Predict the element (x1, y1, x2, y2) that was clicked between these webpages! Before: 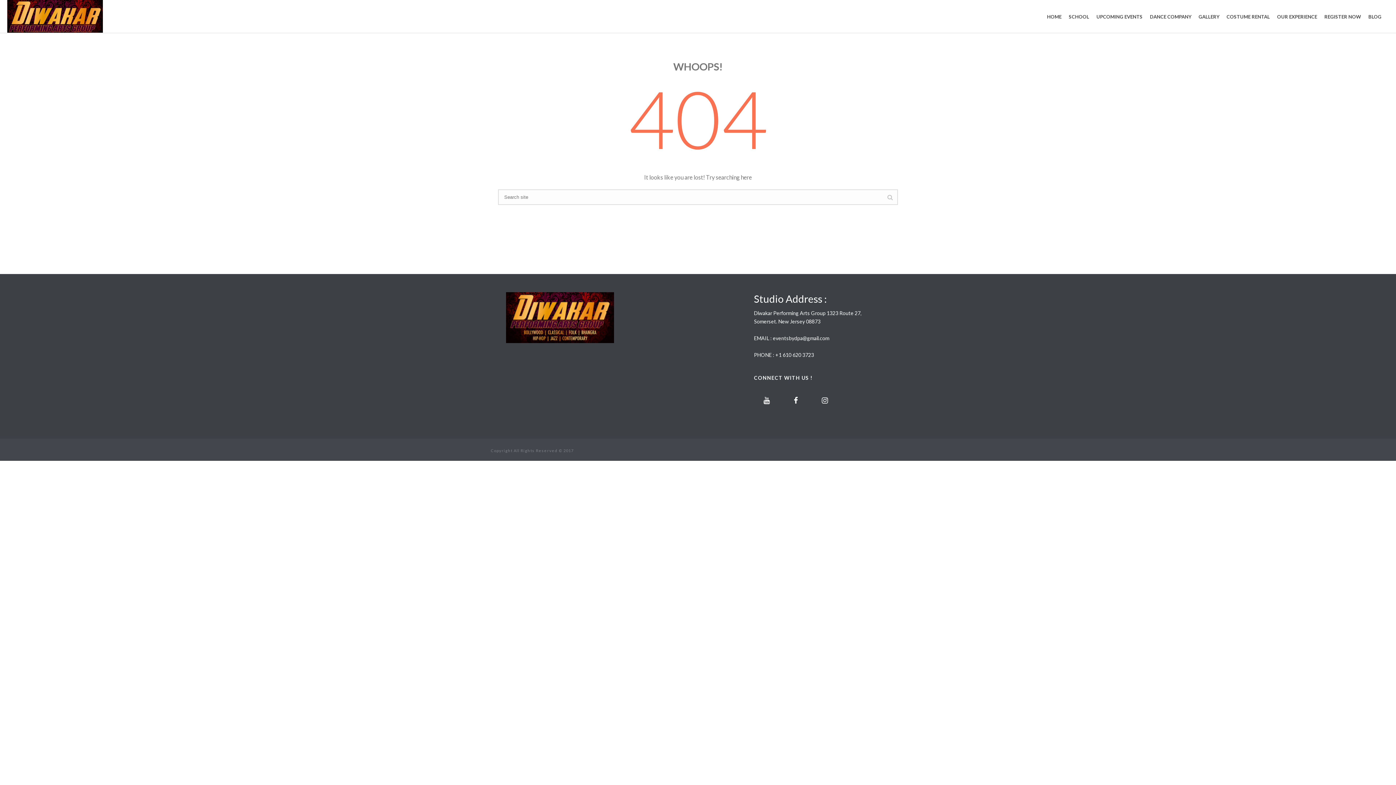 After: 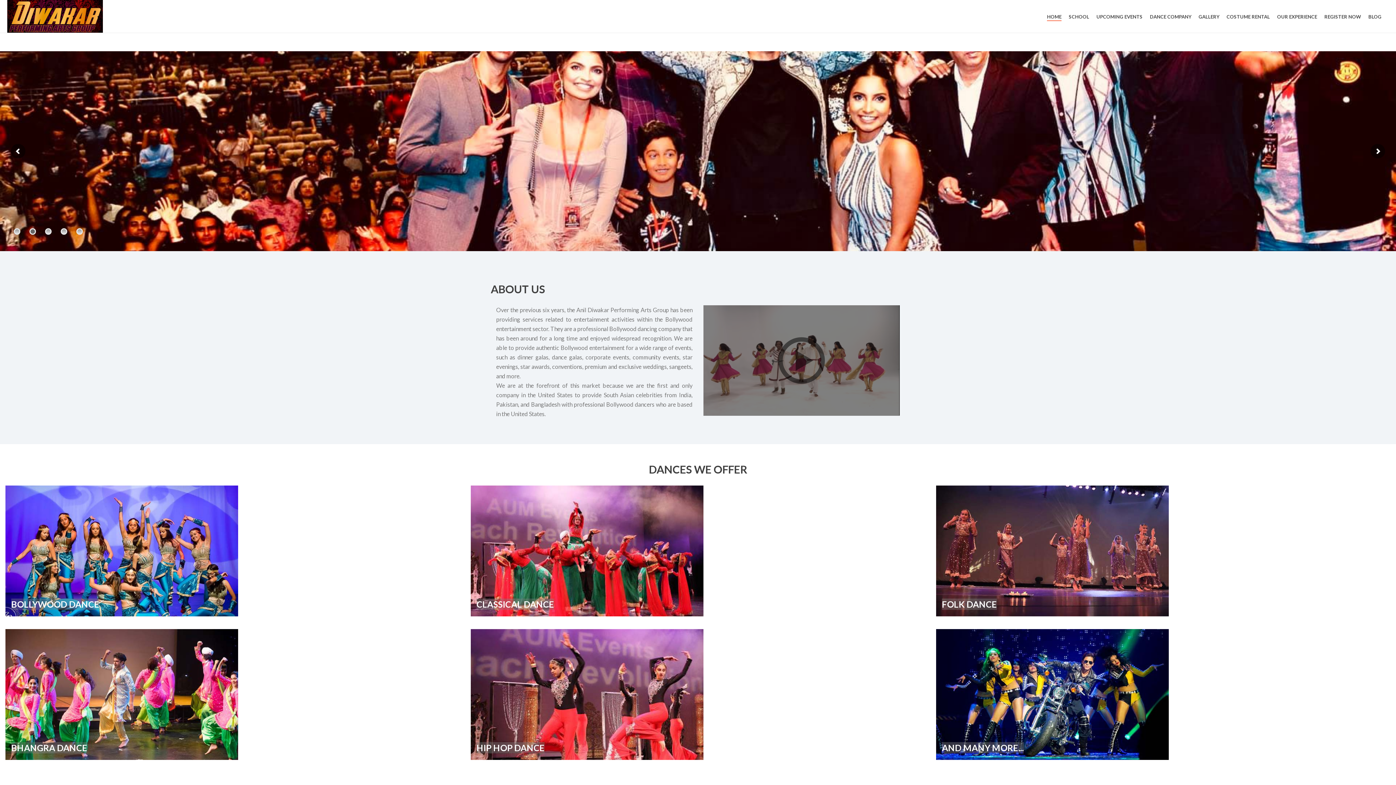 Action: bbox: (506, 312, 614, 321)